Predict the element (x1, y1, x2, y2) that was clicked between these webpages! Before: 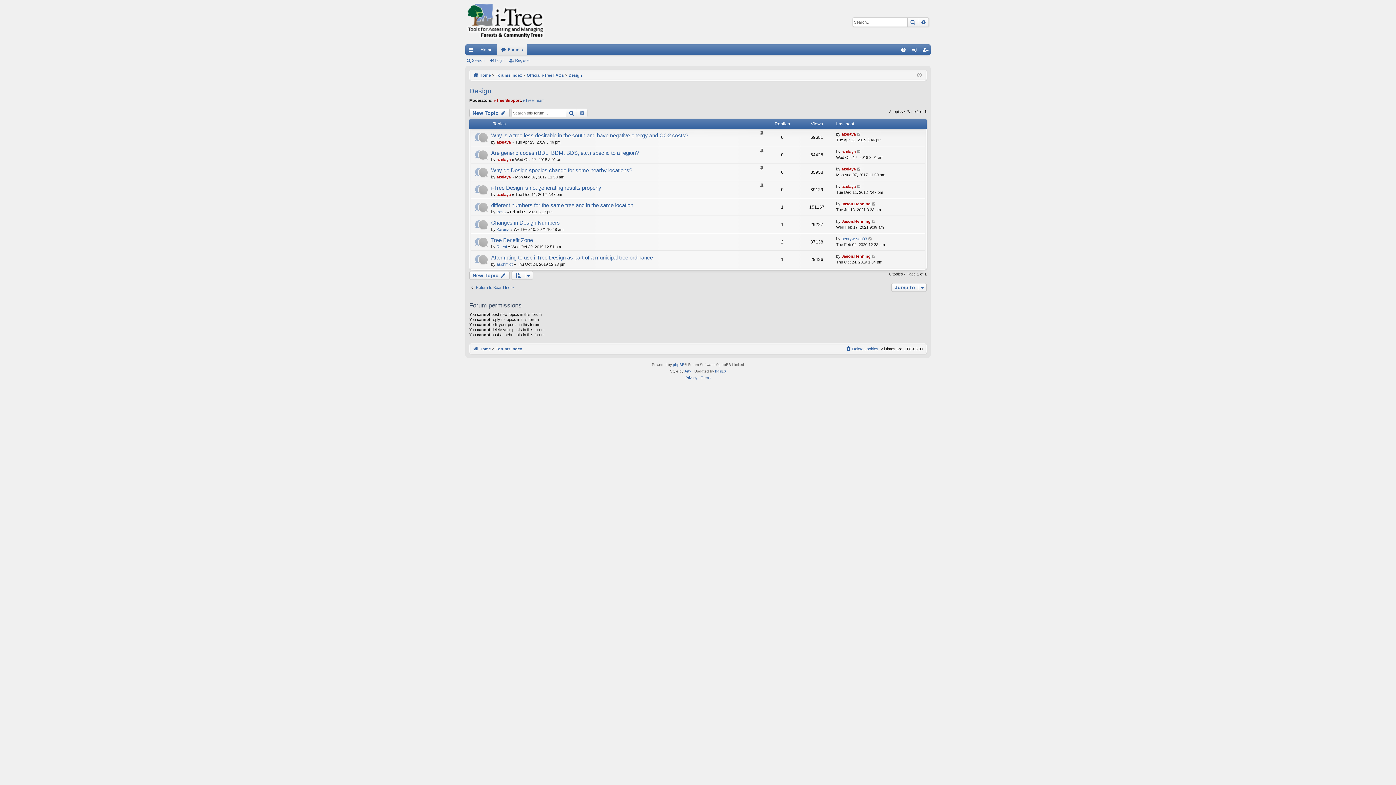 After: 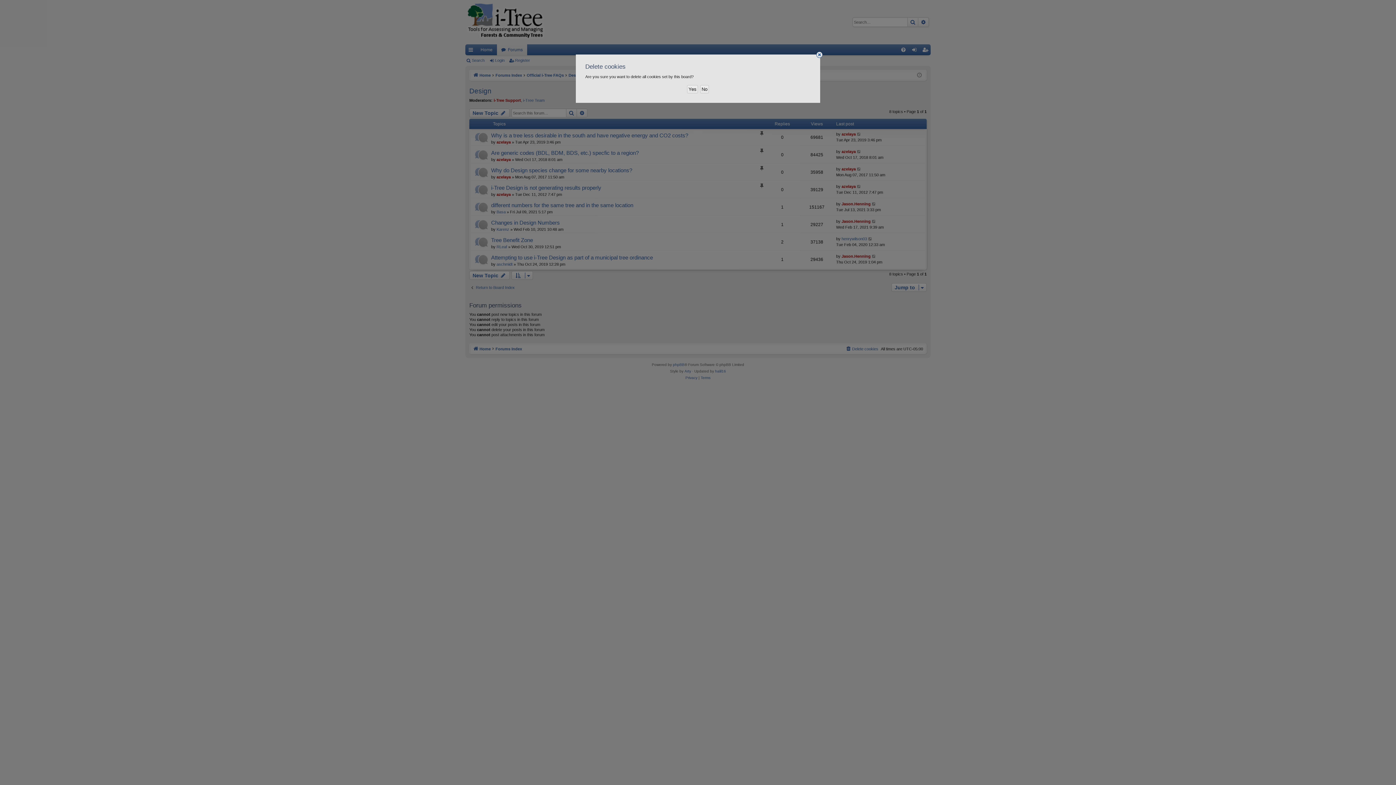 Action: bbox: (845, 345, 878, 353) label: Delete cookies